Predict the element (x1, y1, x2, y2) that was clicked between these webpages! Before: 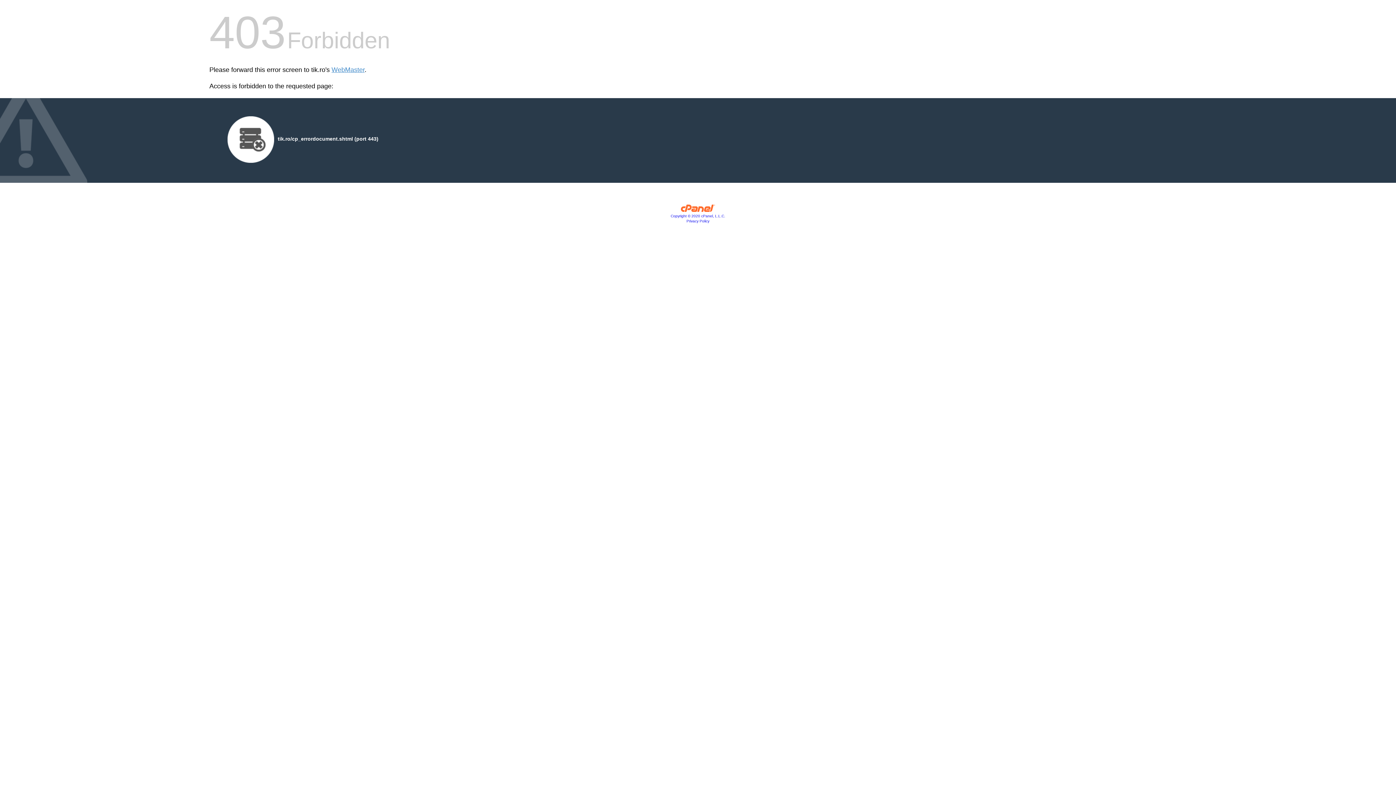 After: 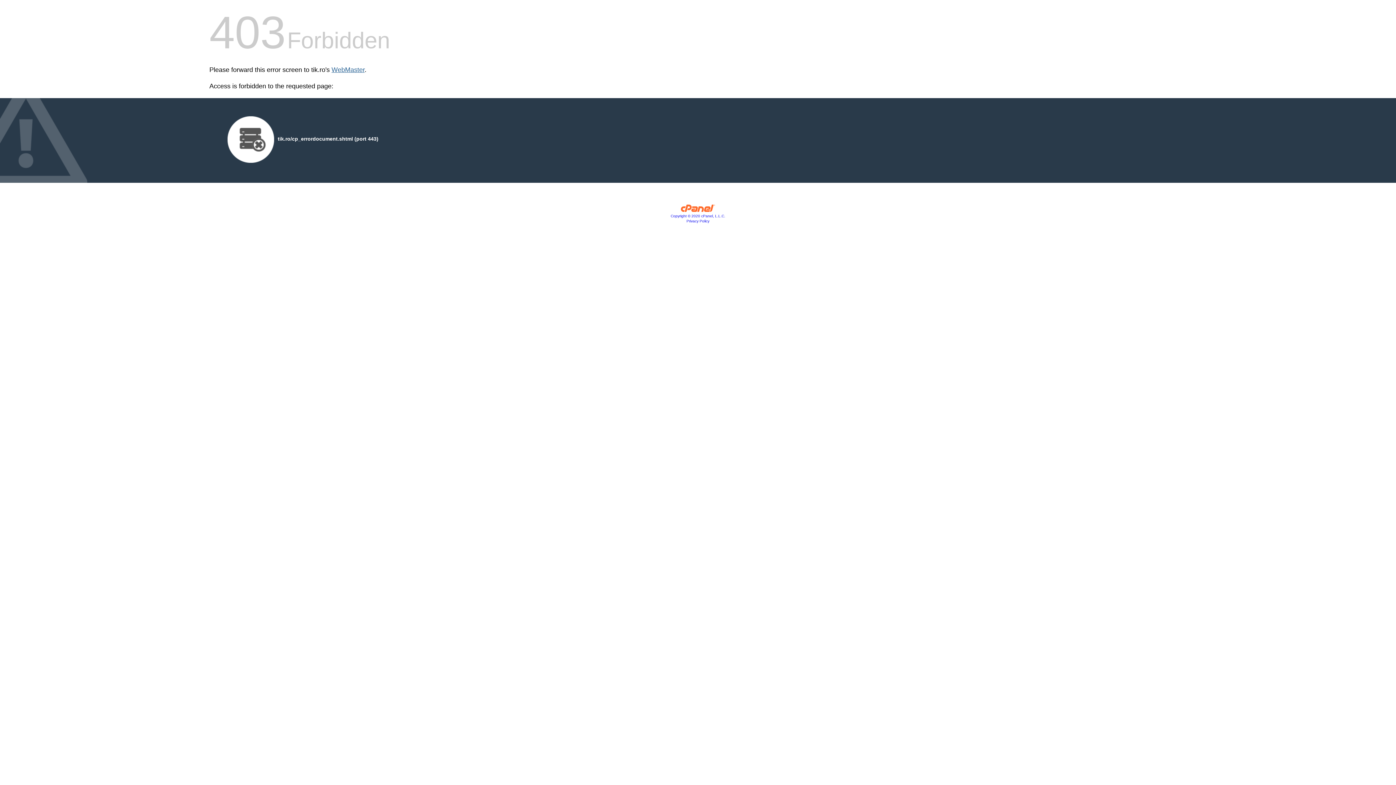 Action: label: WebMaster bbox: (331, 66, 364, 73)